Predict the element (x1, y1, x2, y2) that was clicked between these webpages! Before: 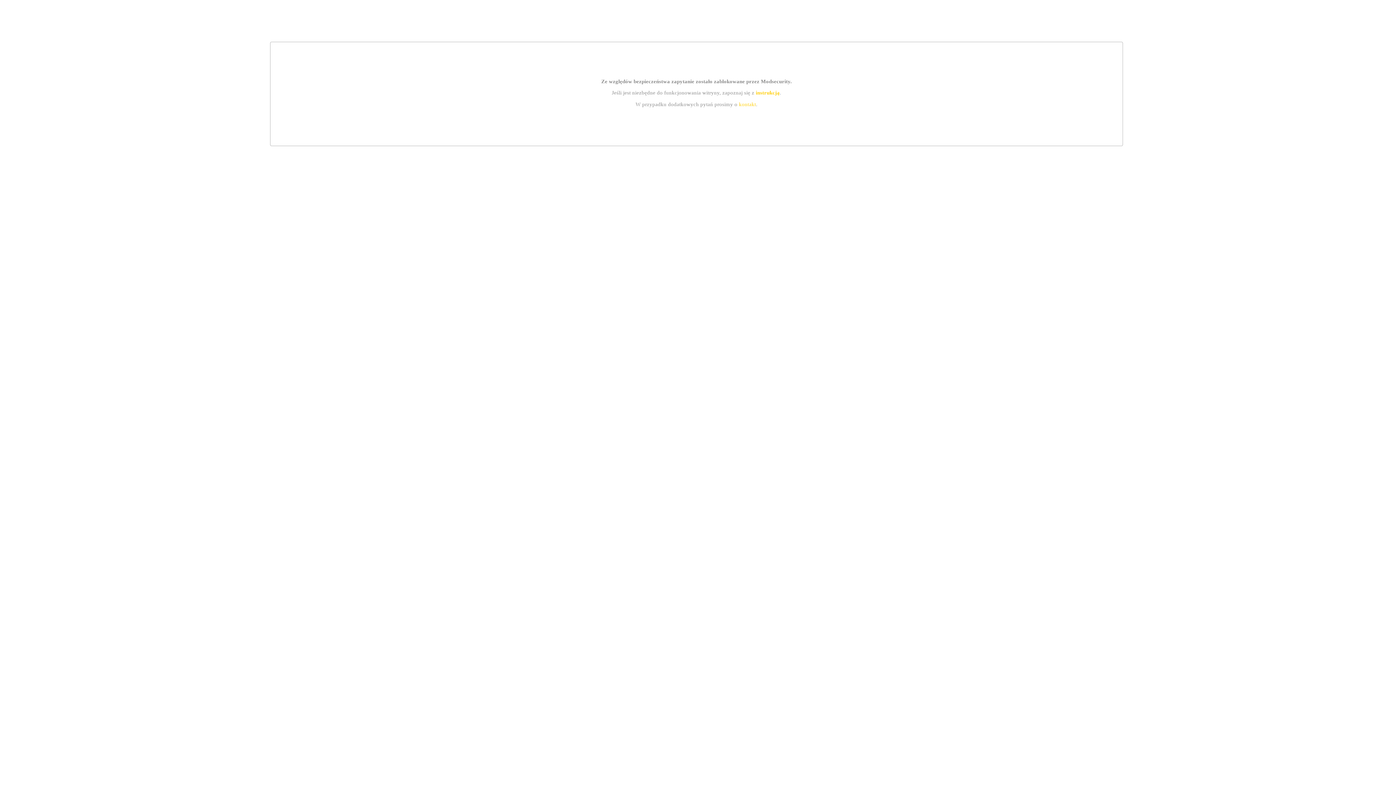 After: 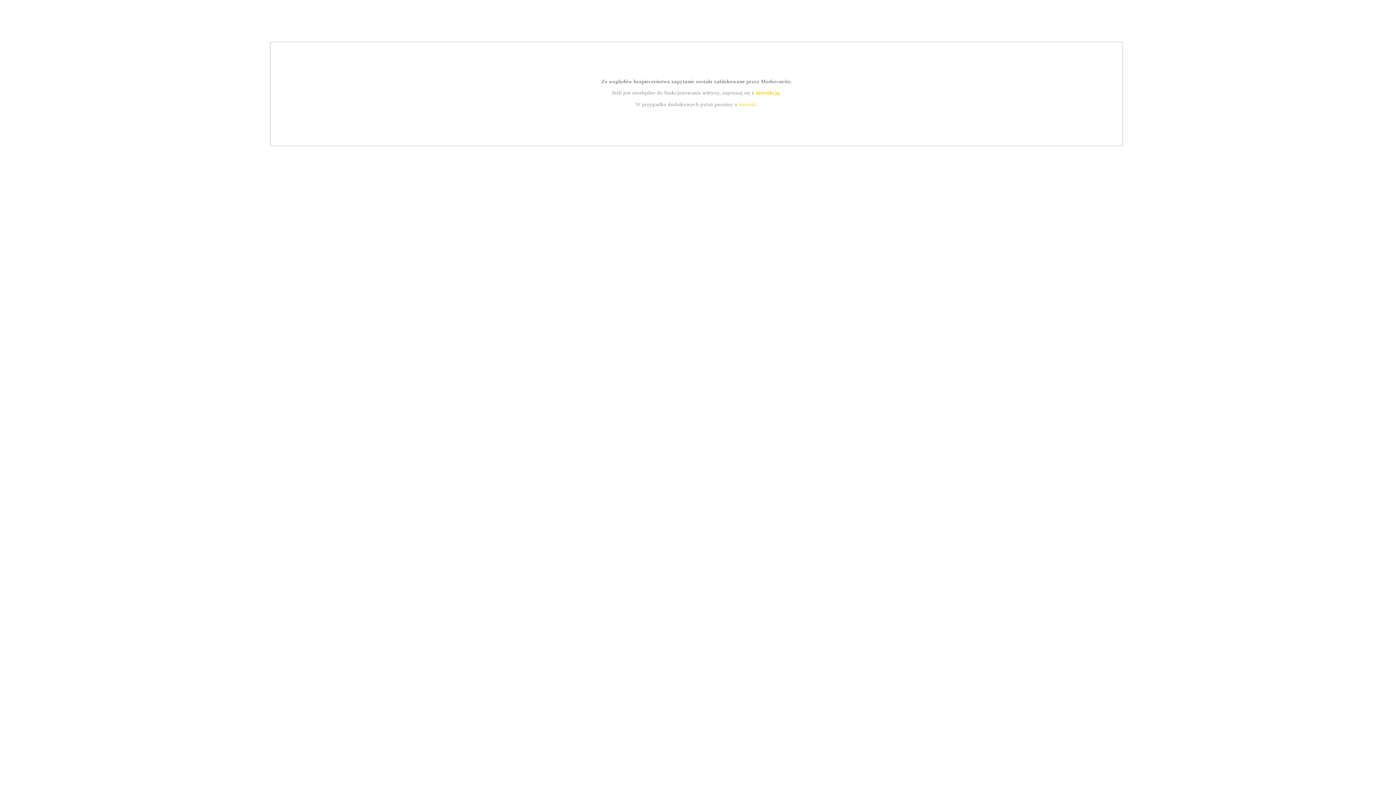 Action: label: instrukcją bbox: (755, 89, 779, 95)